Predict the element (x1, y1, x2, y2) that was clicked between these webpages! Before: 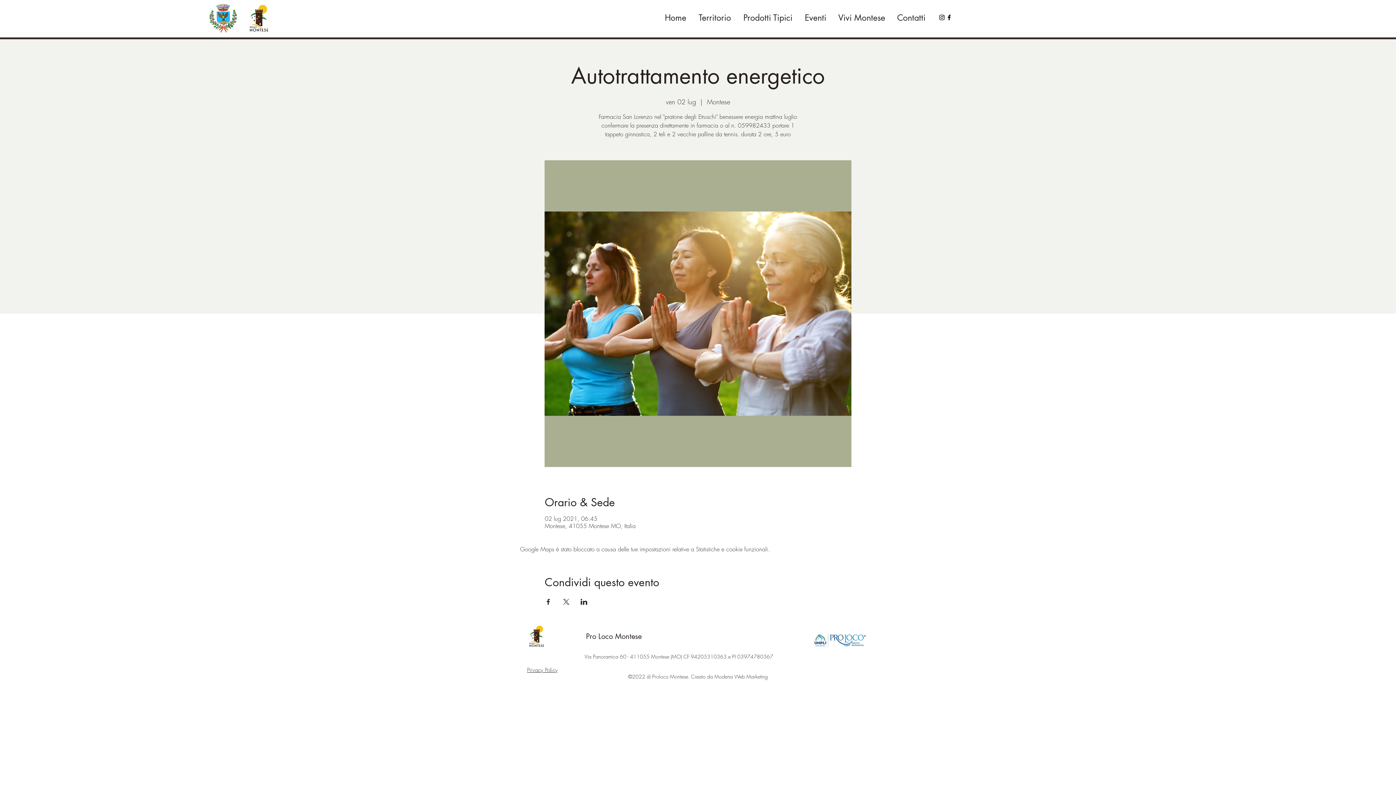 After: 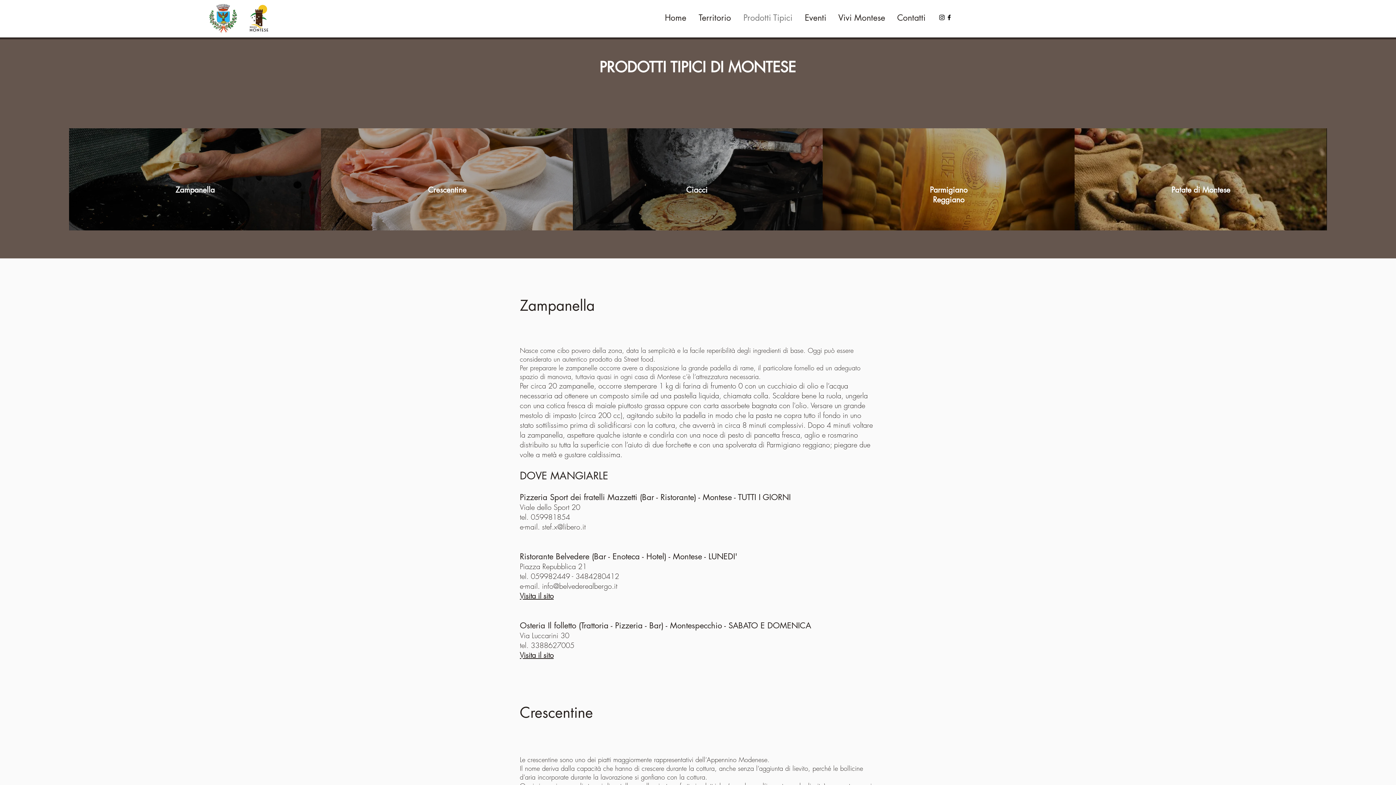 Action: bbox: (734, 12, 796, 22) label: Prodotti Tipici